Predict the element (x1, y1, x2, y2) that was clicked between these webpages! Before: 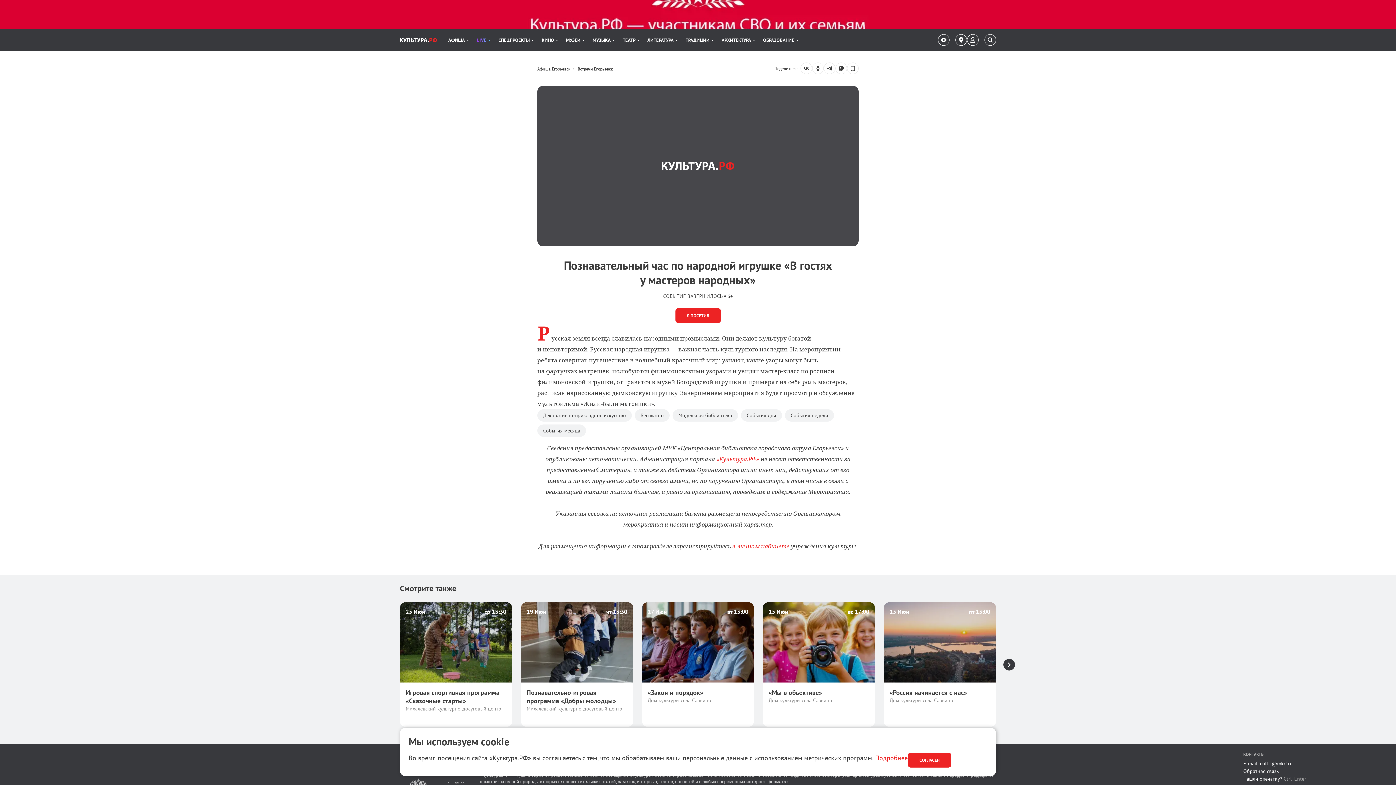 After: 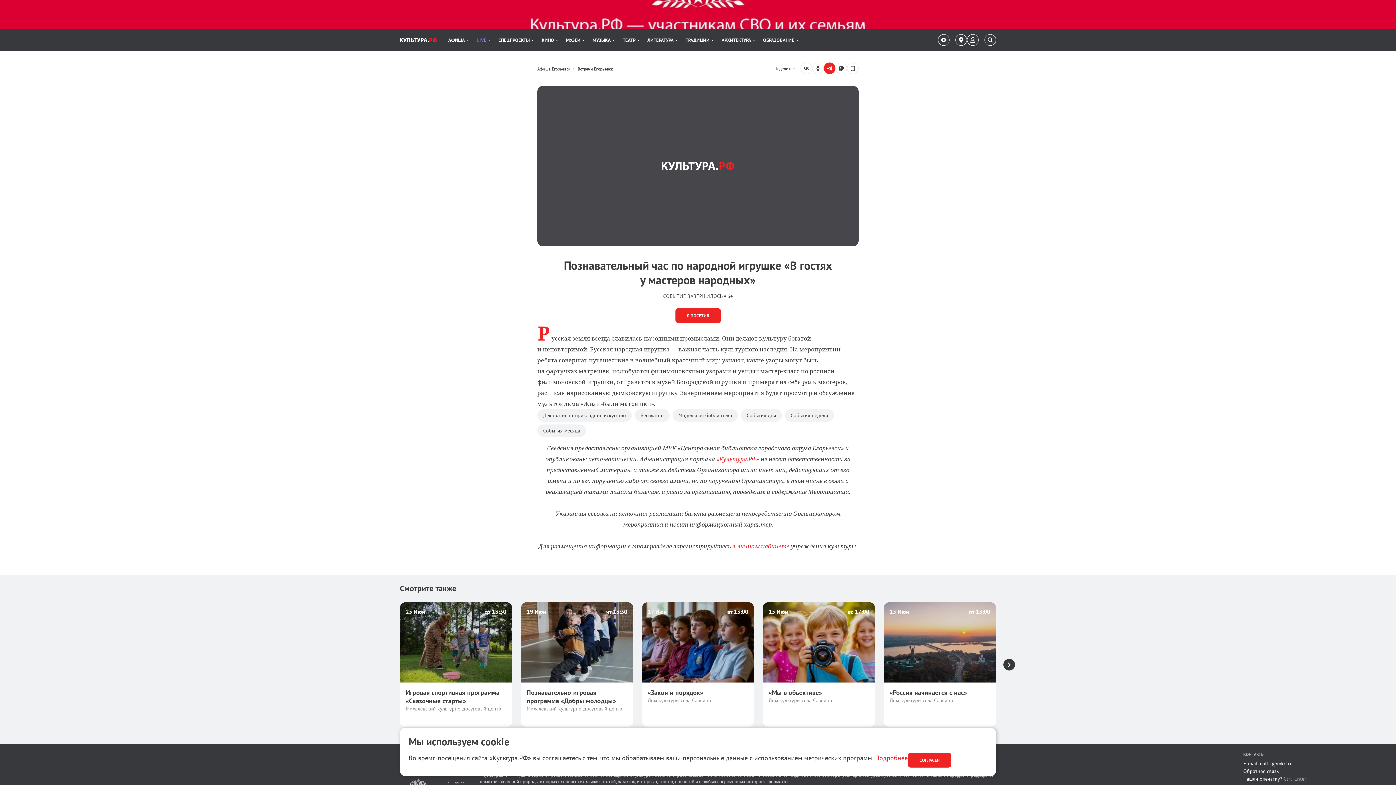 Action: bbox: (824, 62, 835, 74) label: Поделиться: telegram